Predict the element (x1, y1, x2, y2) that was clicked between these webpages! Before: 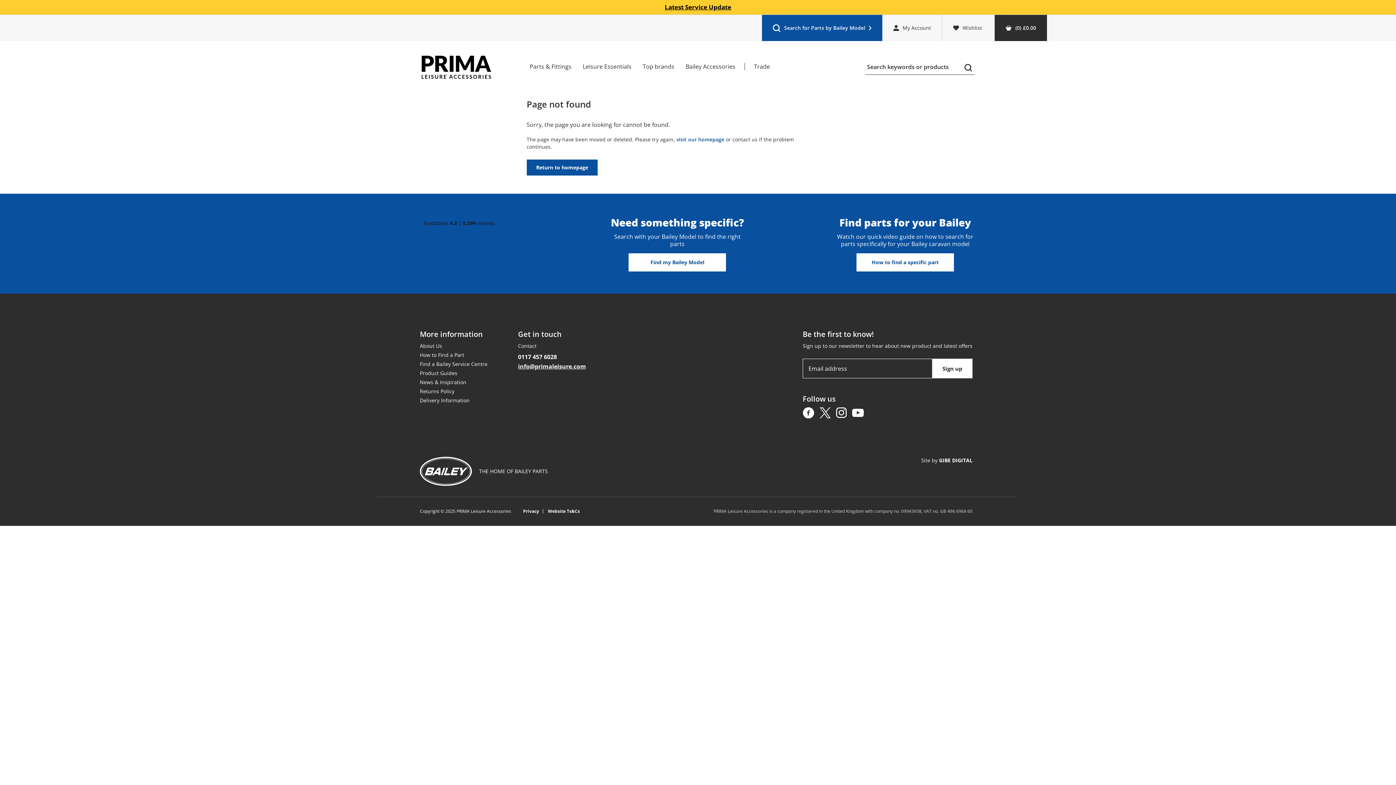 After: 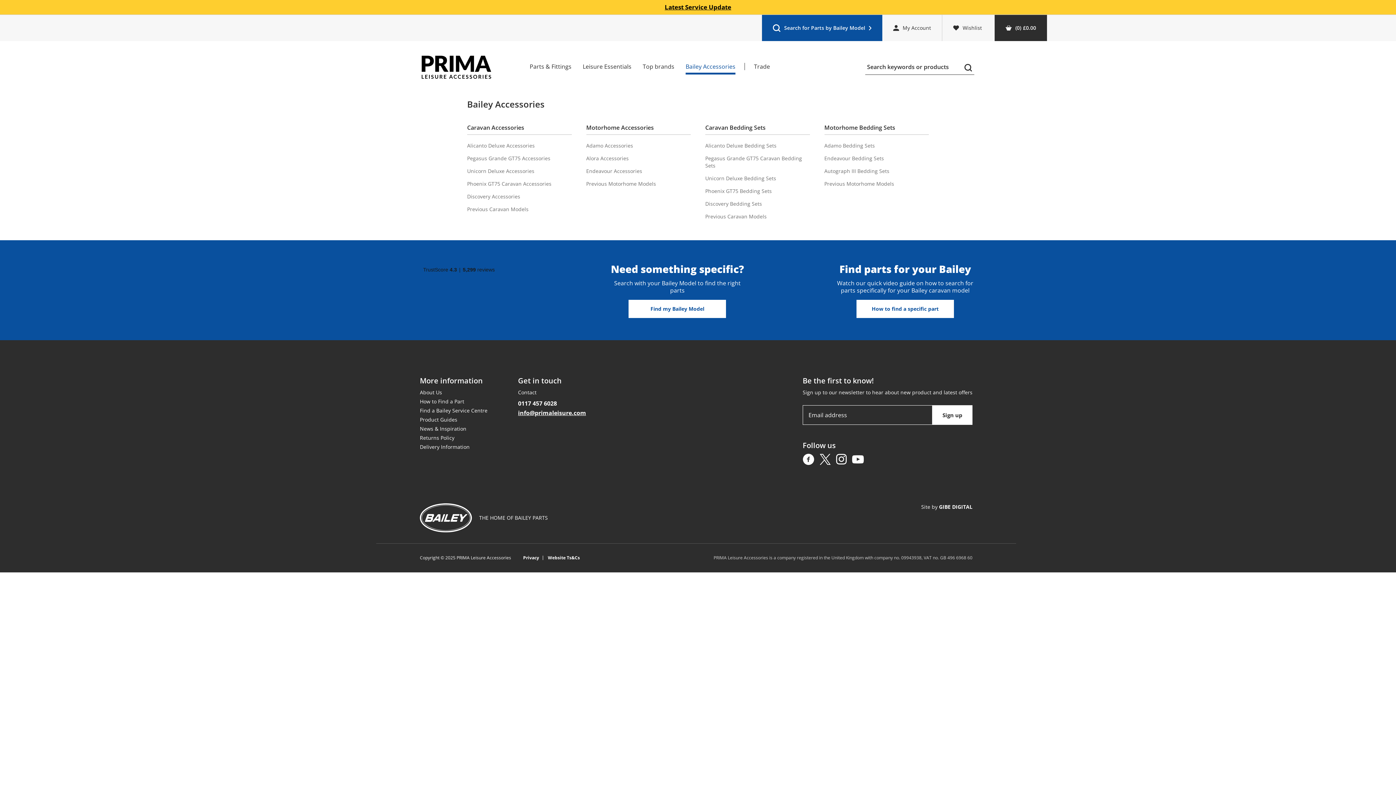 Action: label: Bailey Accessories bbox: (680, 57, 741, 75)